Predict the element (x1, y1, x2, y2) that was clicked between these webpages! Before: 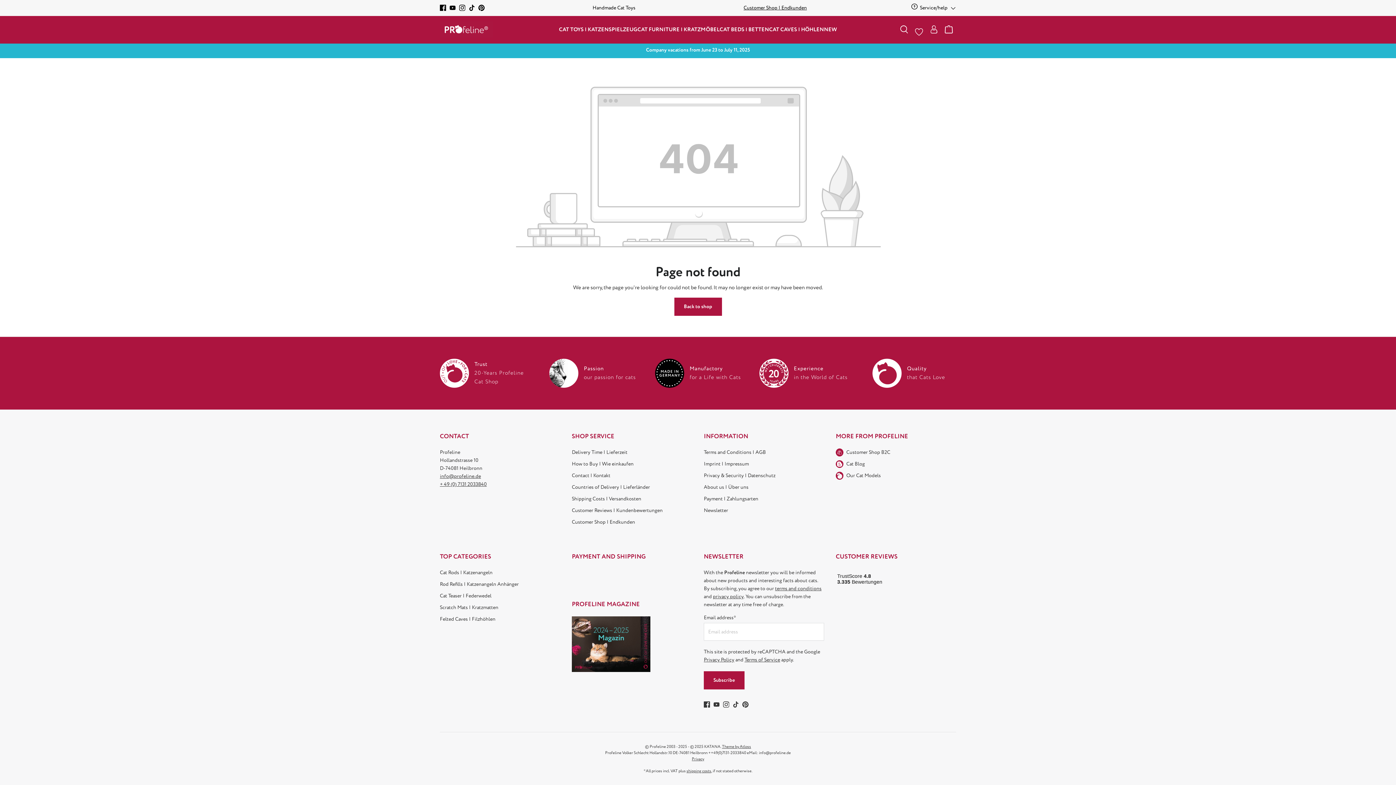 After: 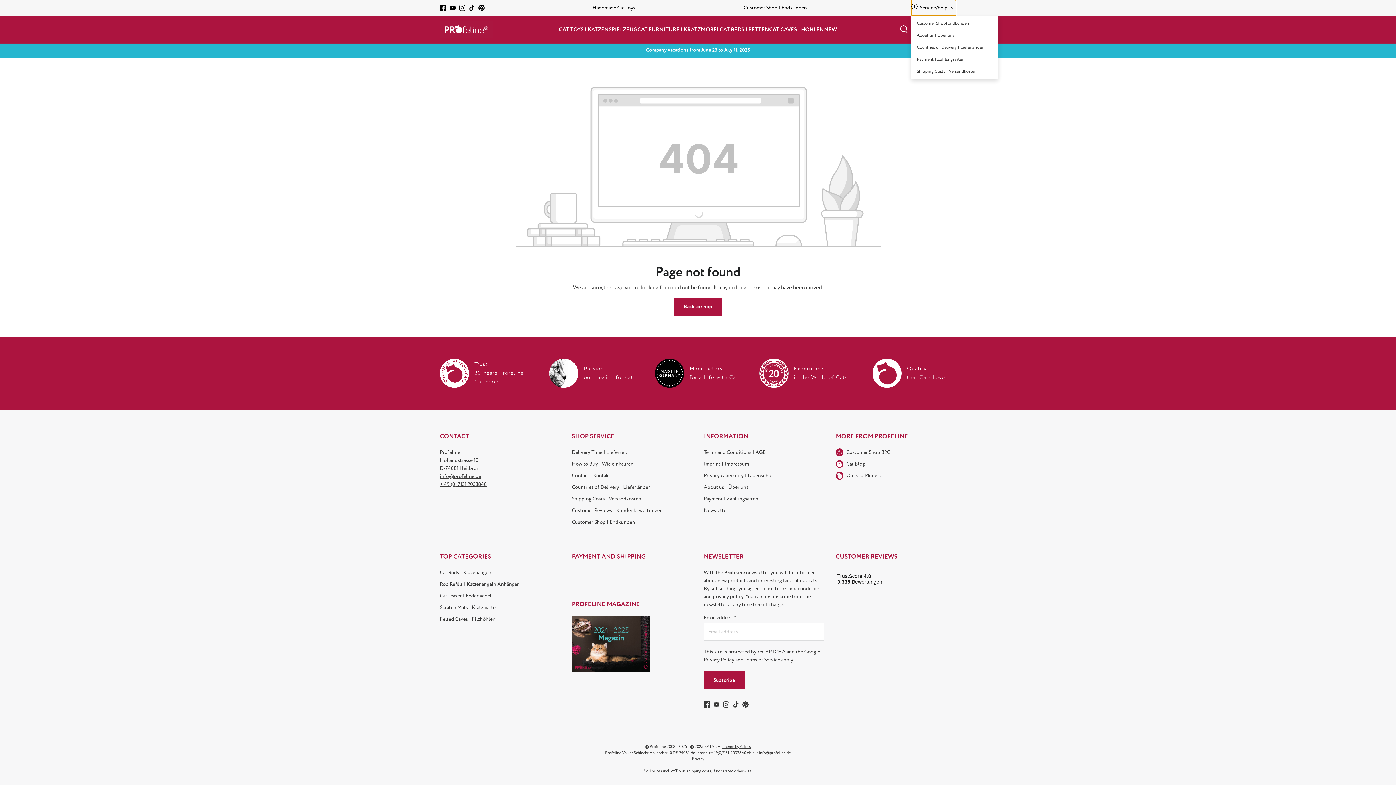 Action: label:  Service/help  bbox: (911, 0, 956, 15)